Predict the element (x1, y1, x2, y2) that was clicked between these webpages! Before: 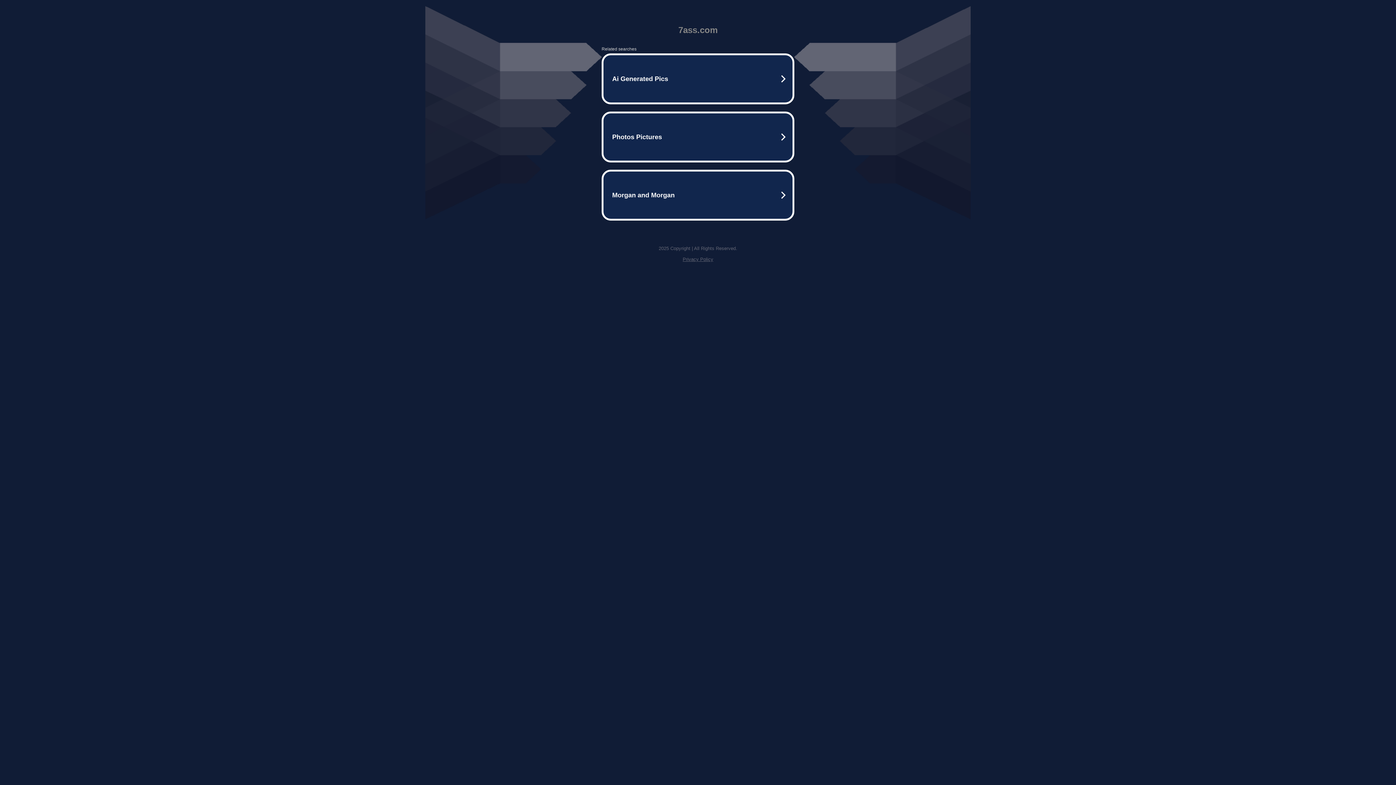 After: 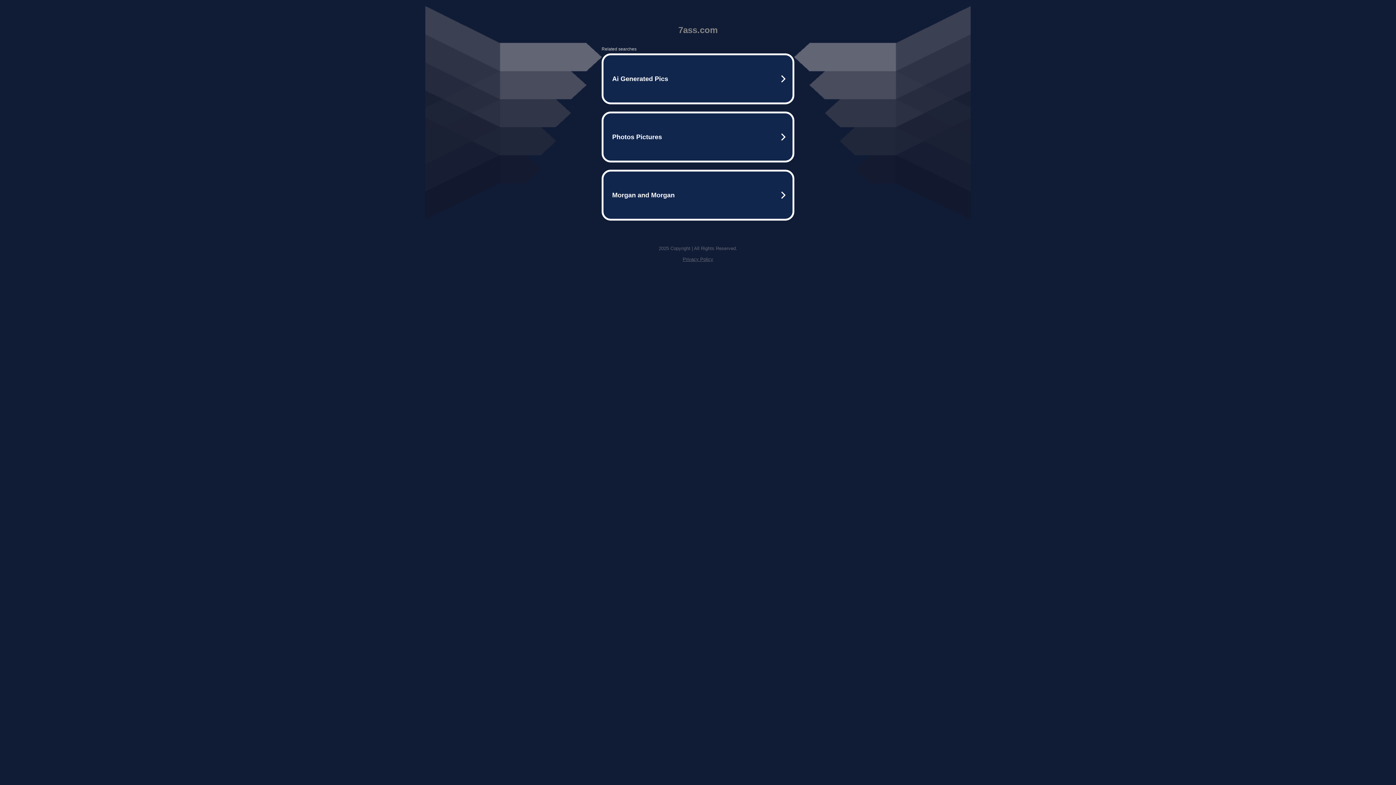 Action: label: Privacy Policy bbox: (682, 256, 713, 262)